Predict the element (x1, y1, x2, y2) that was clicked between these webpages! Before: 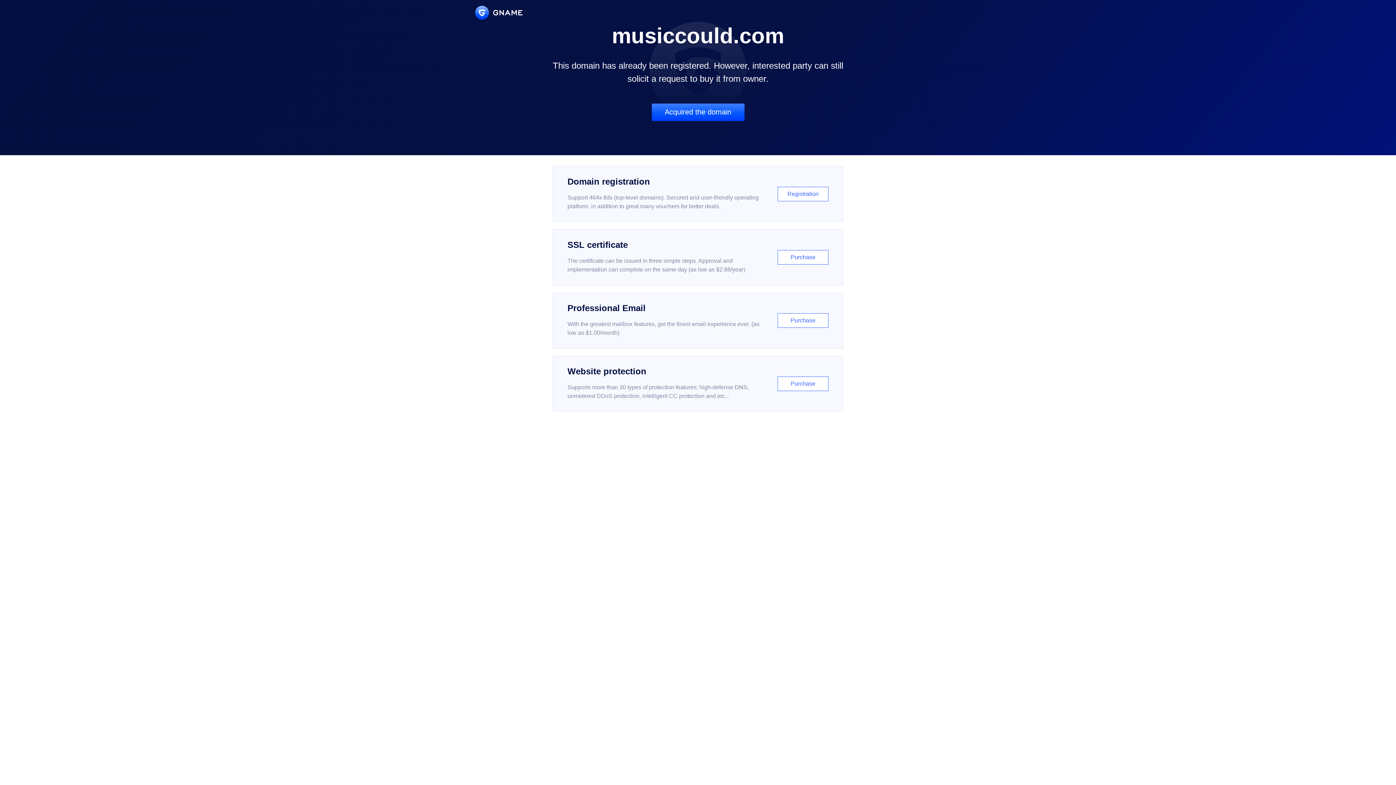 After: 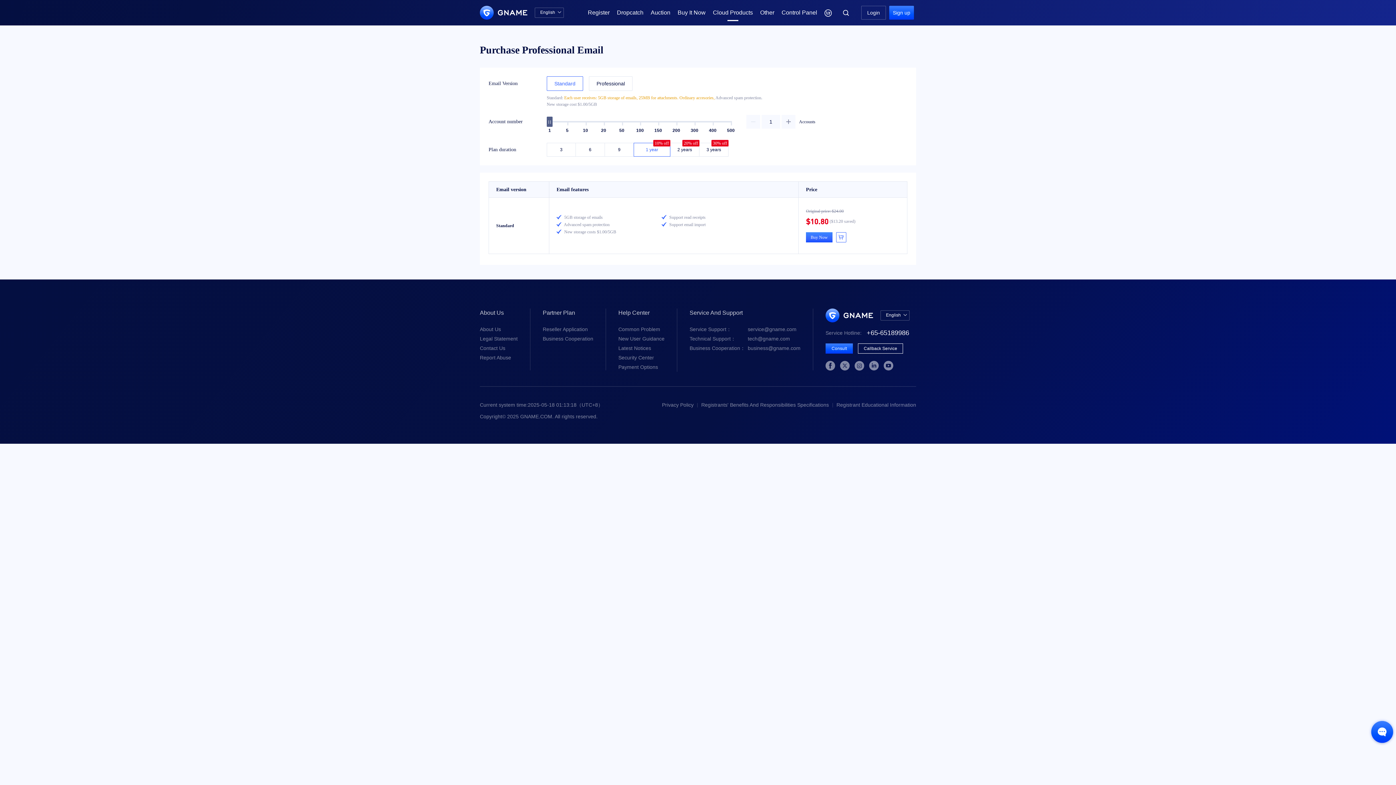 Action: bbox: (552, 292, 843, 348) label: Professional Email

With the greatest mailbox features, get the finest email experience ever. (as low as $1.00/month)

Purchase